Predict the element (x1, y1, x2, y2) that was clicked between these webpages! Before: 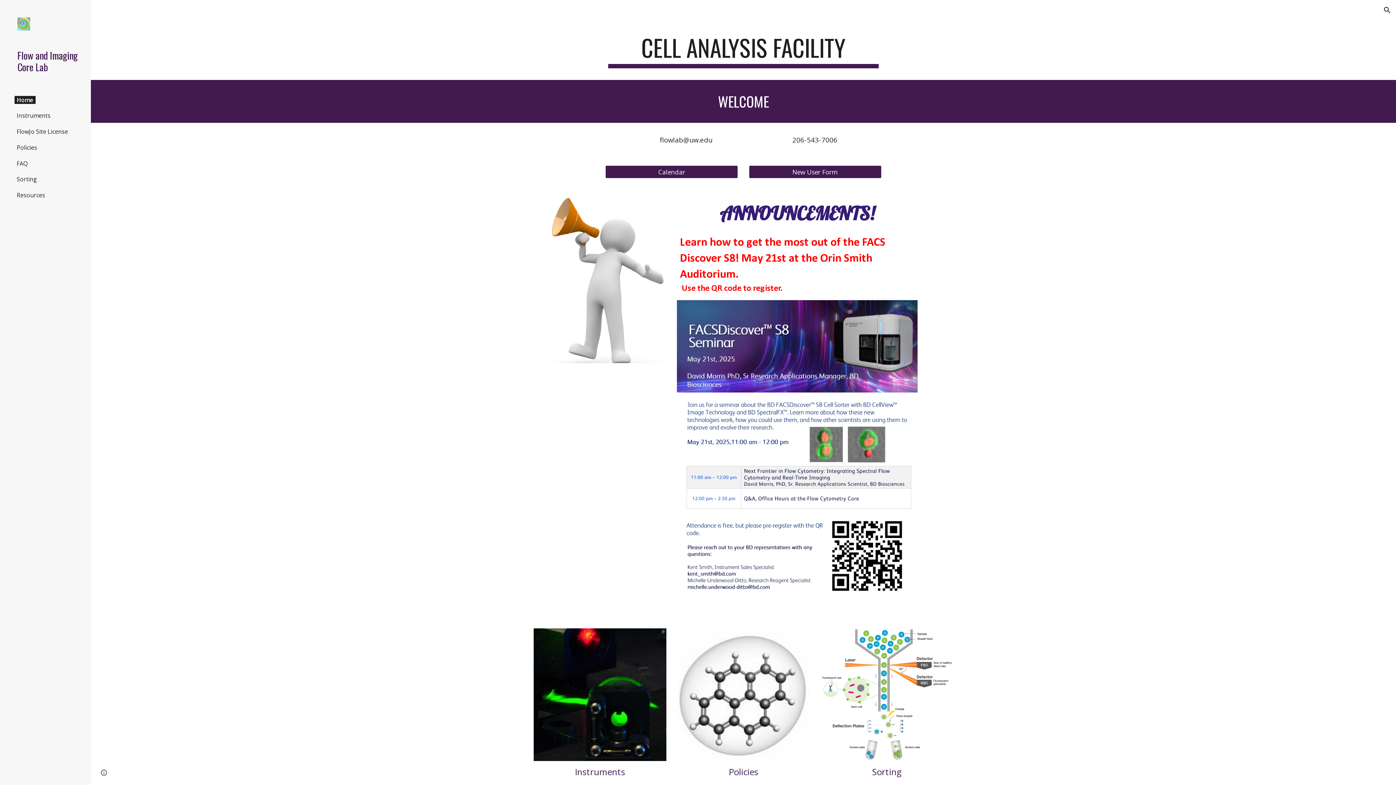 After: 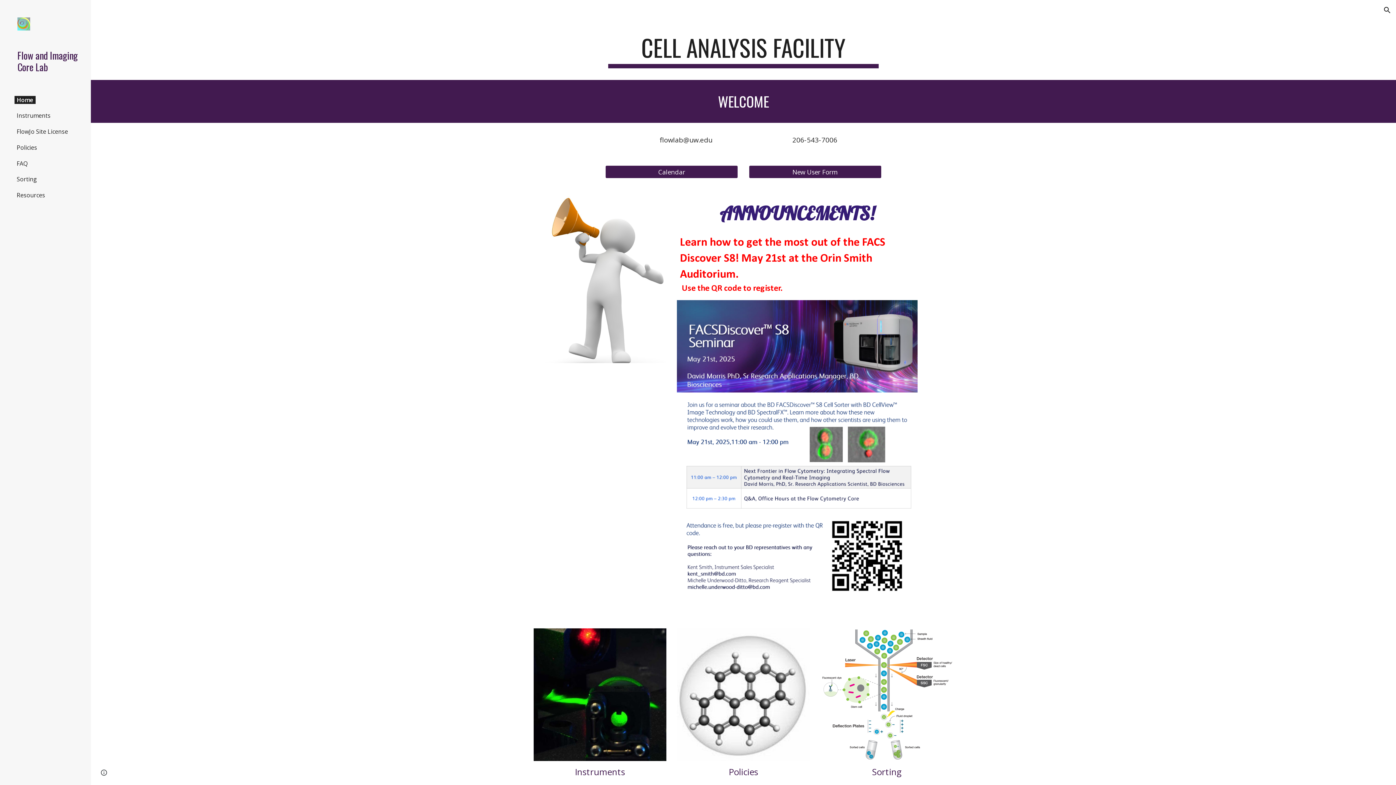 Action: bbox: (17, 17, 79, 32)